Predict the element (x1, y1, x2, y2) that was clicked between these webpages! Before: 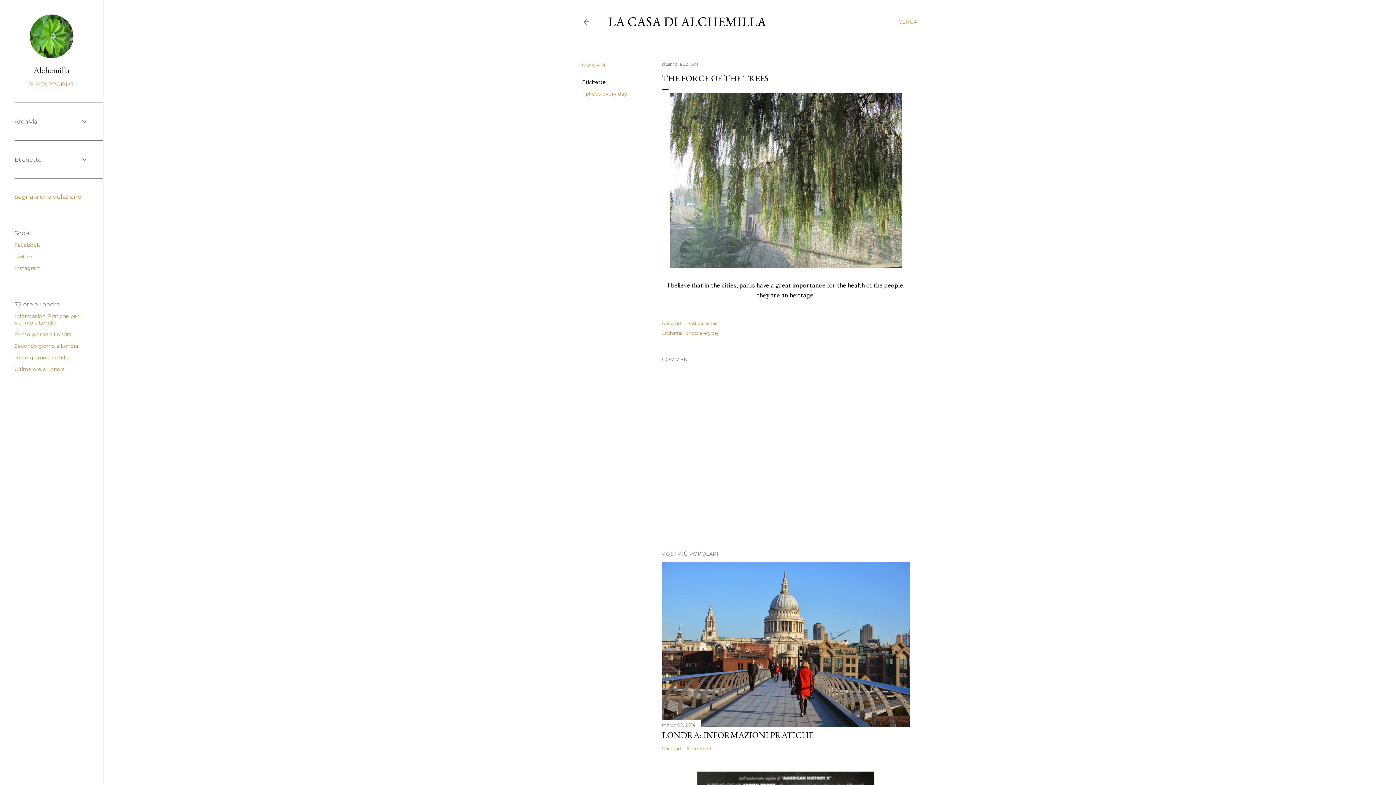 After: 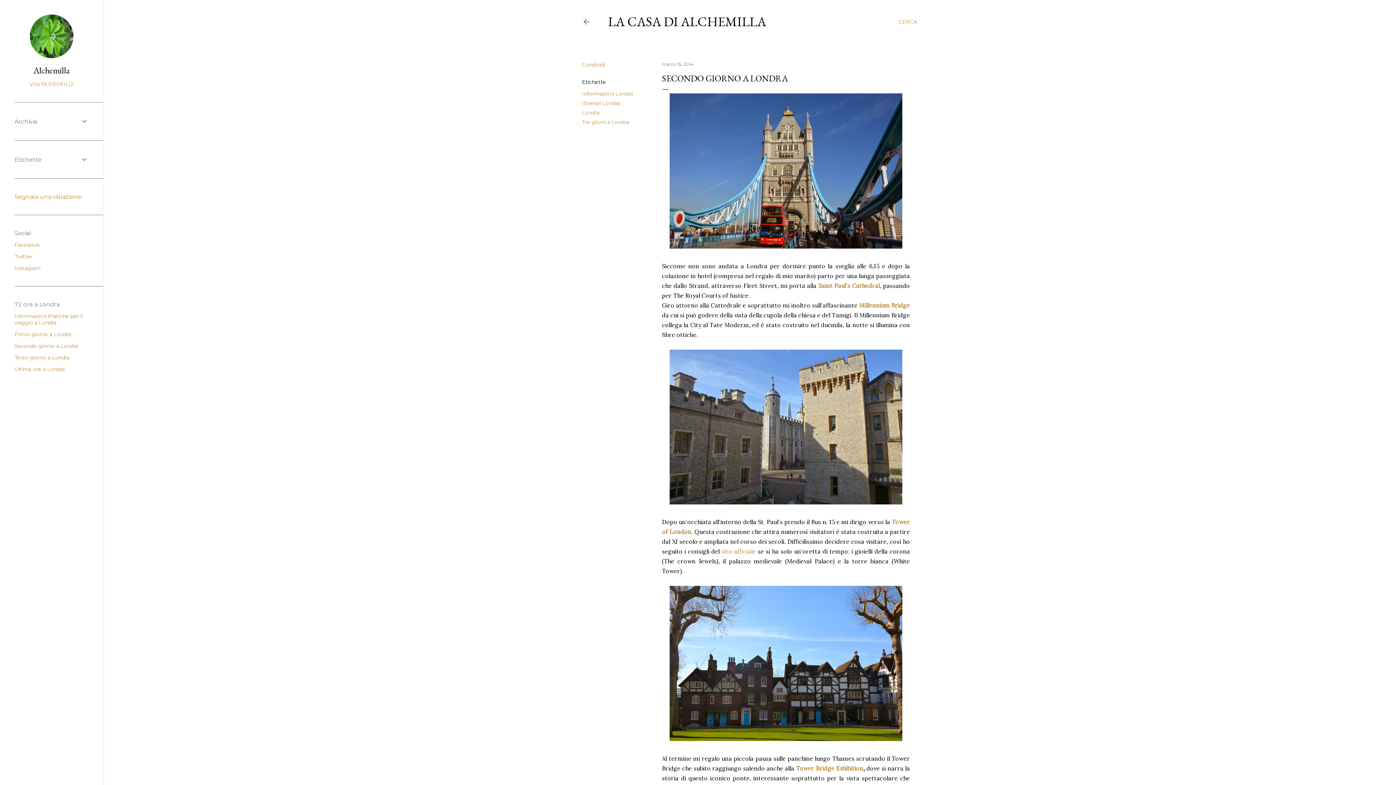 Action: bbox: (14, 342, 78, 349) label: Secondo giorno a Londra